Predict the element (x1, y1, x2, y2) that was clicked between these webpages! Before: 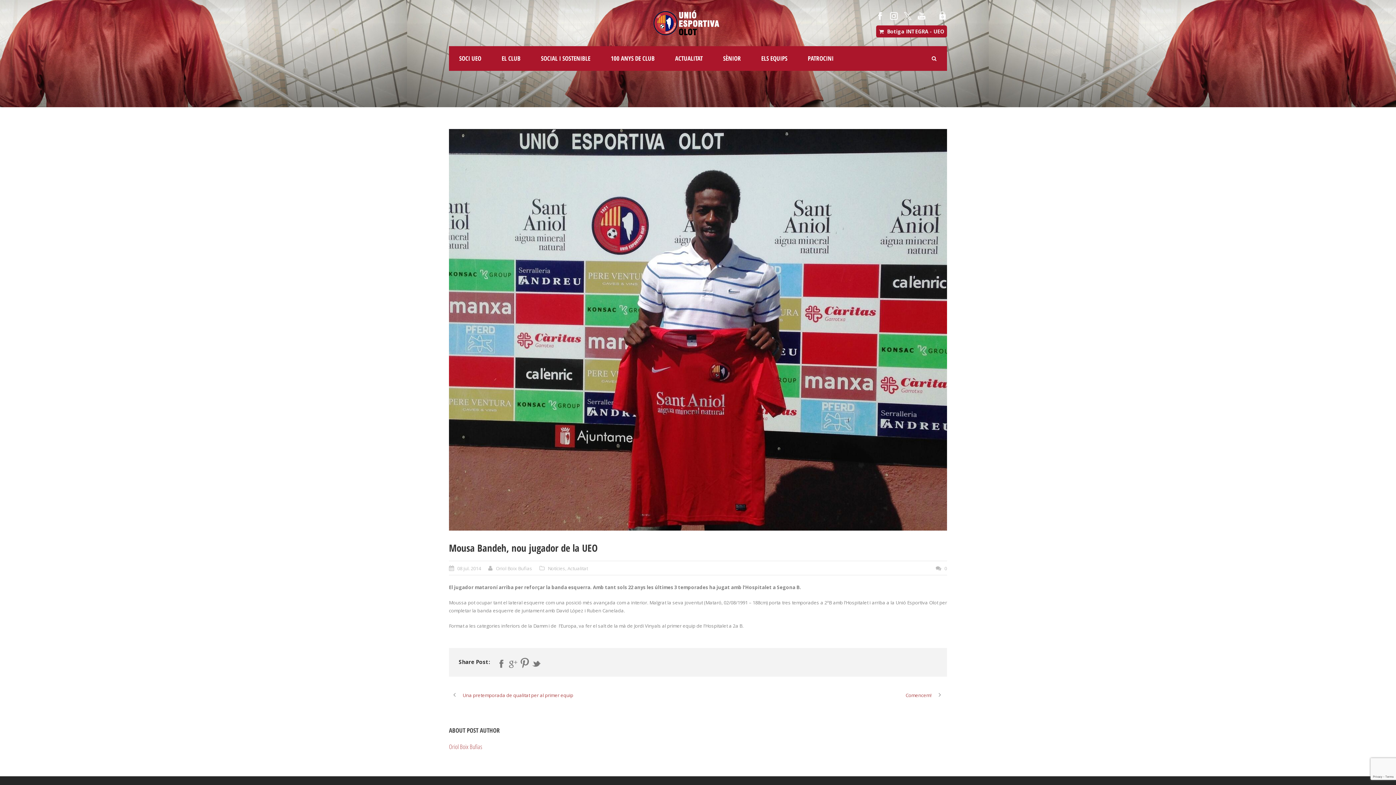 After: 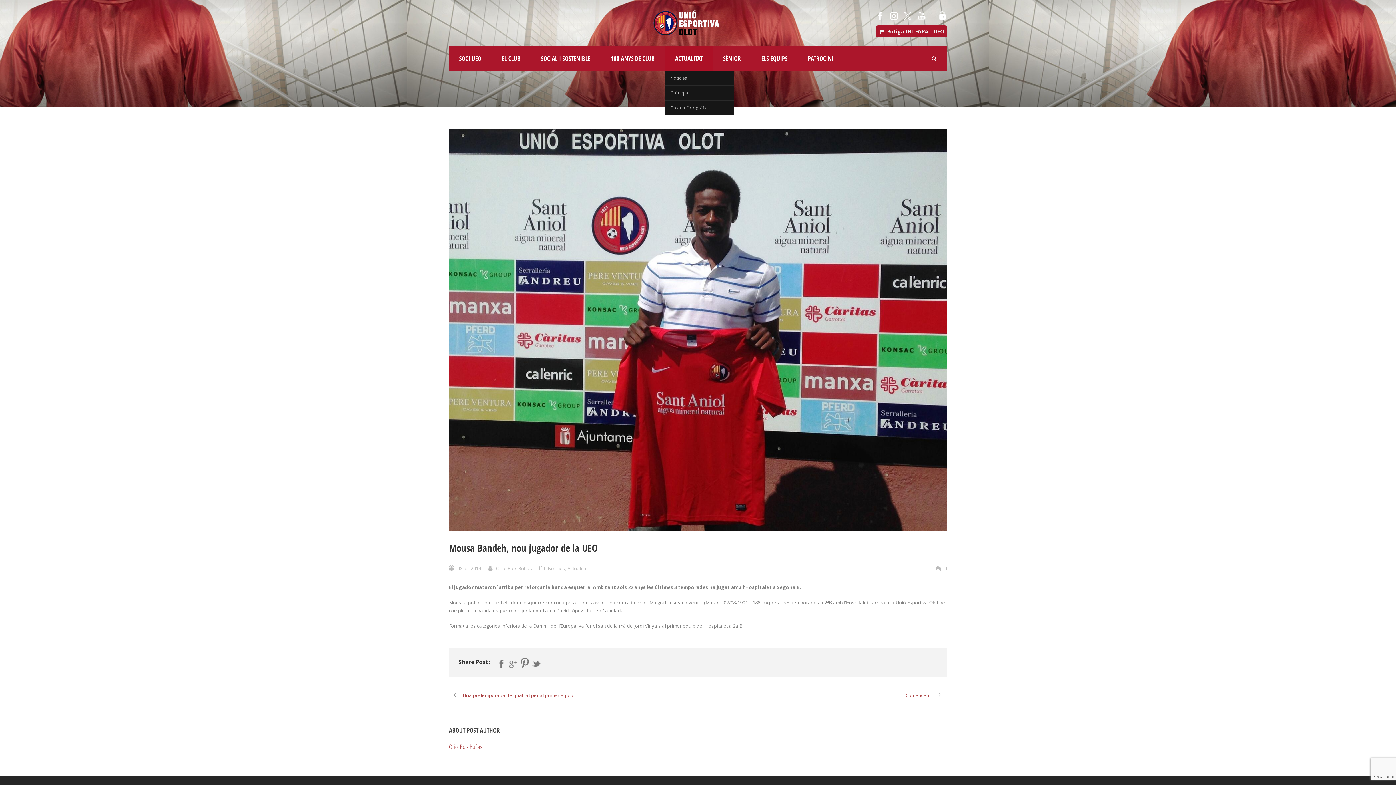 Action: label: ACTUALITAT bbox: (665, 46, 713, 70)